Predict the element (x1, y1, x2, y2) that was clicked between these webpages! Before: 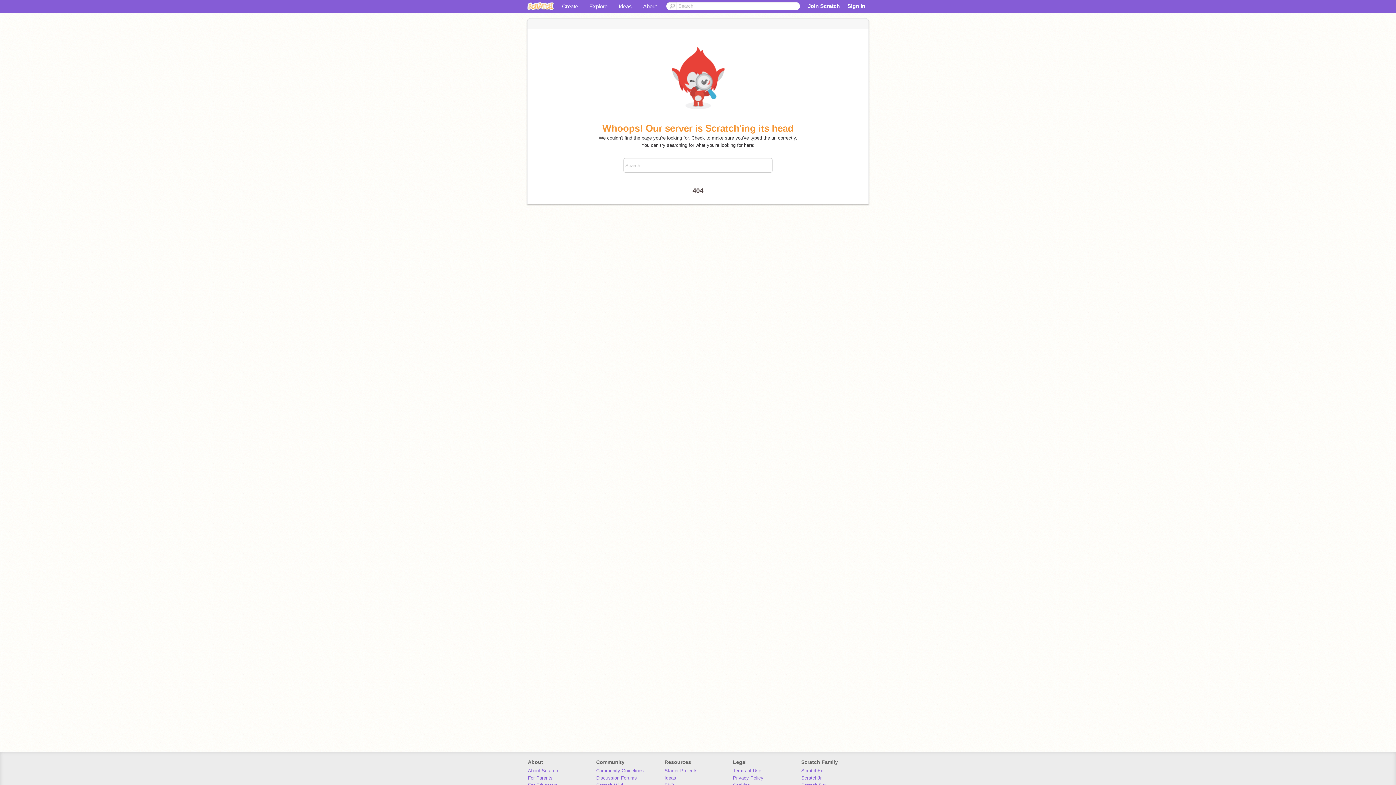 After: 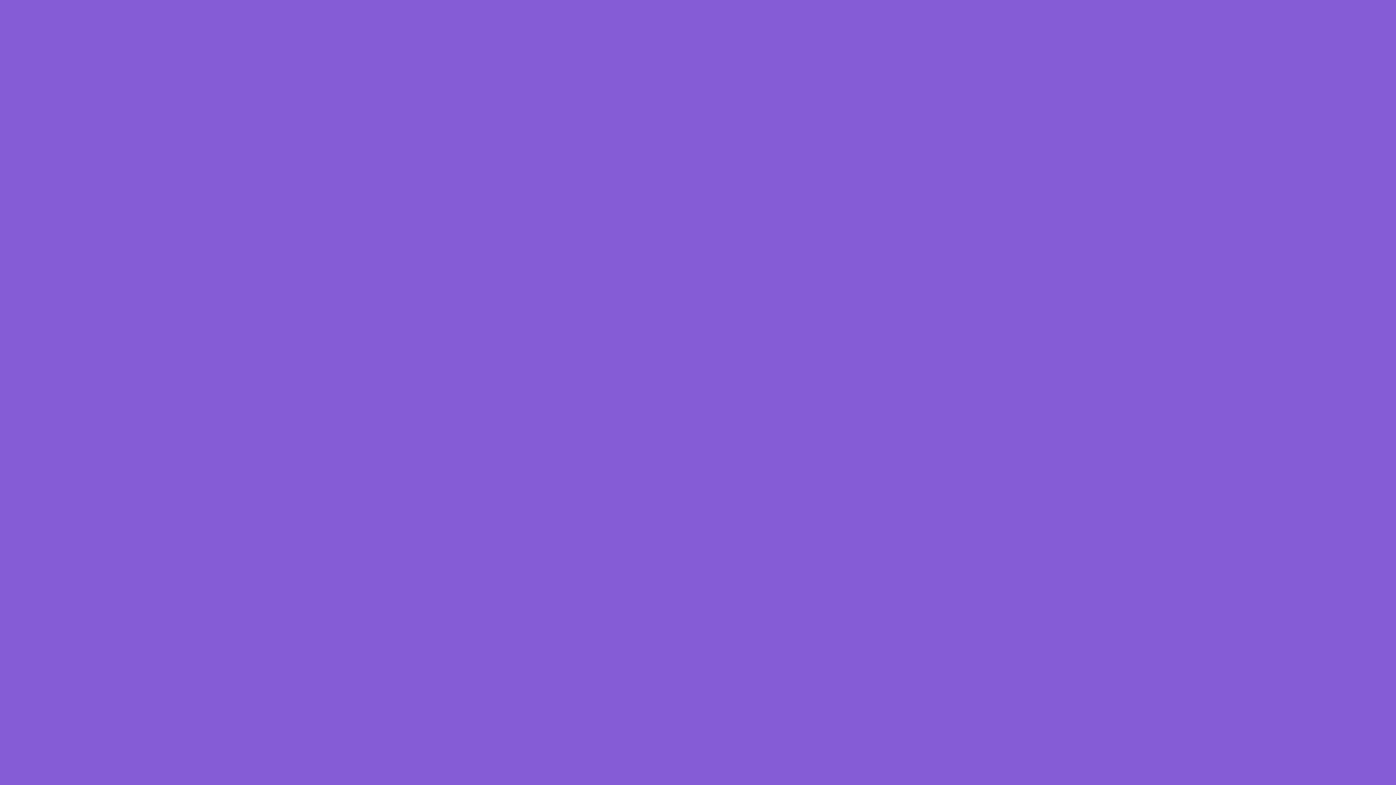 Action: label: Create bbox: (556, 0, 583, 12)